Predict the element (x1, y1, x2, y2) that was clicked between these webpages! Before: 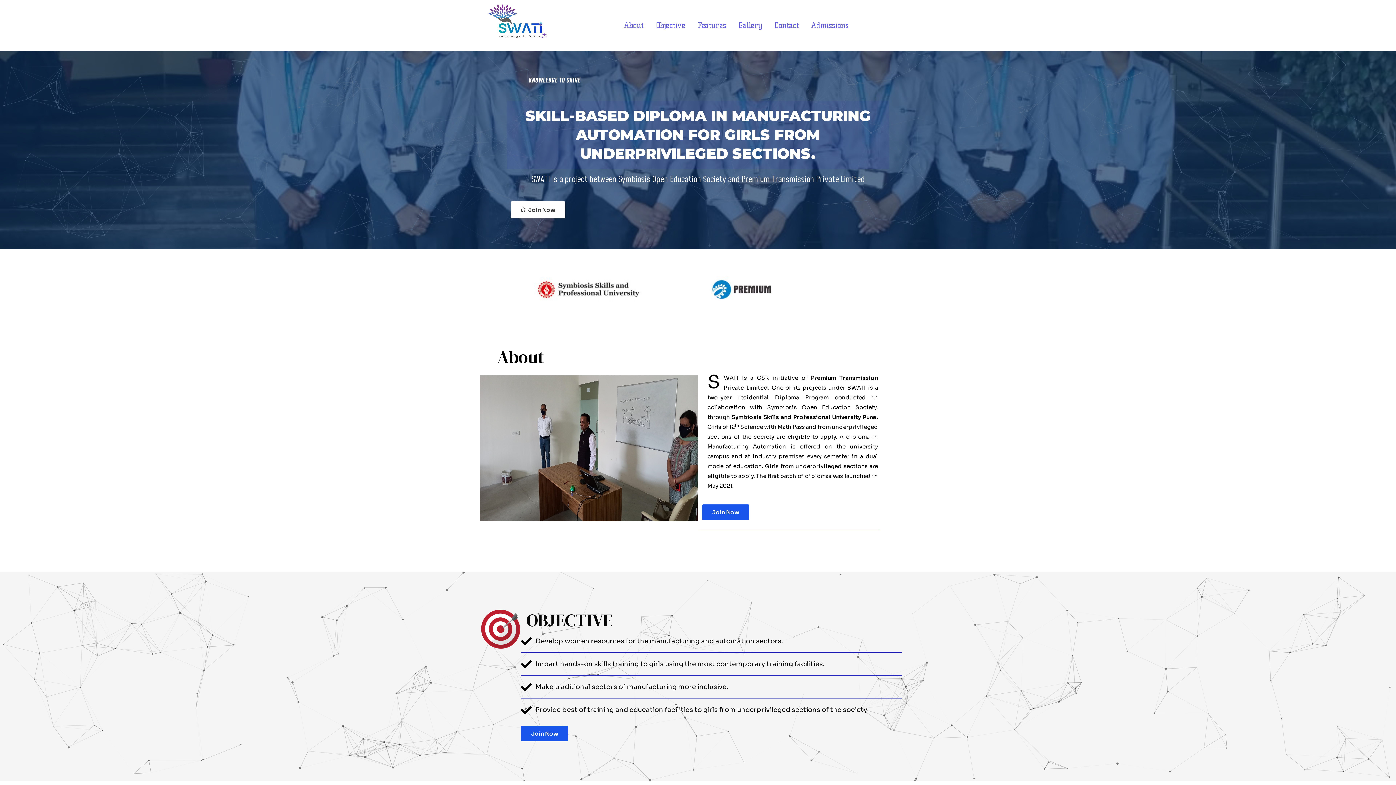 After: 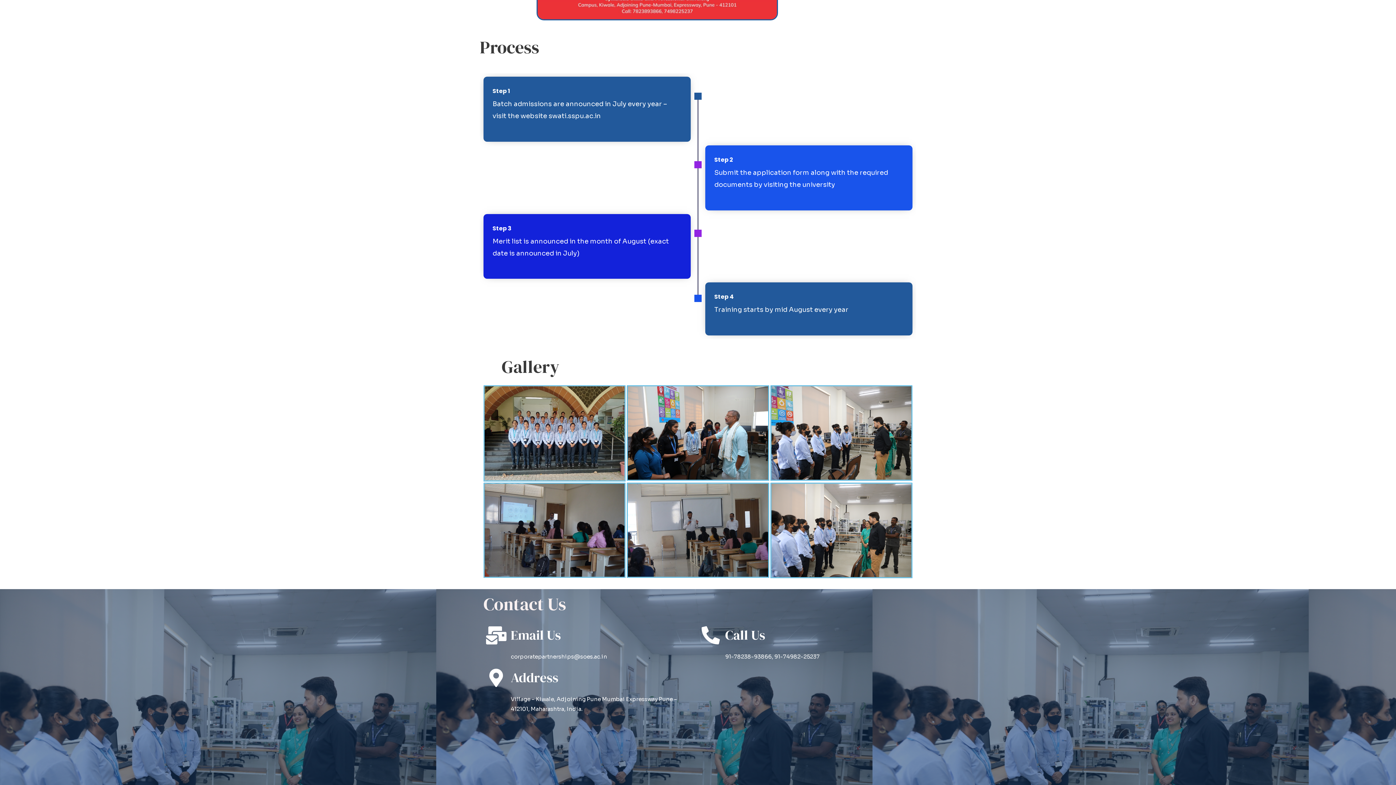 Action: label: Join Now bbox: (510, 201, 565, 218)